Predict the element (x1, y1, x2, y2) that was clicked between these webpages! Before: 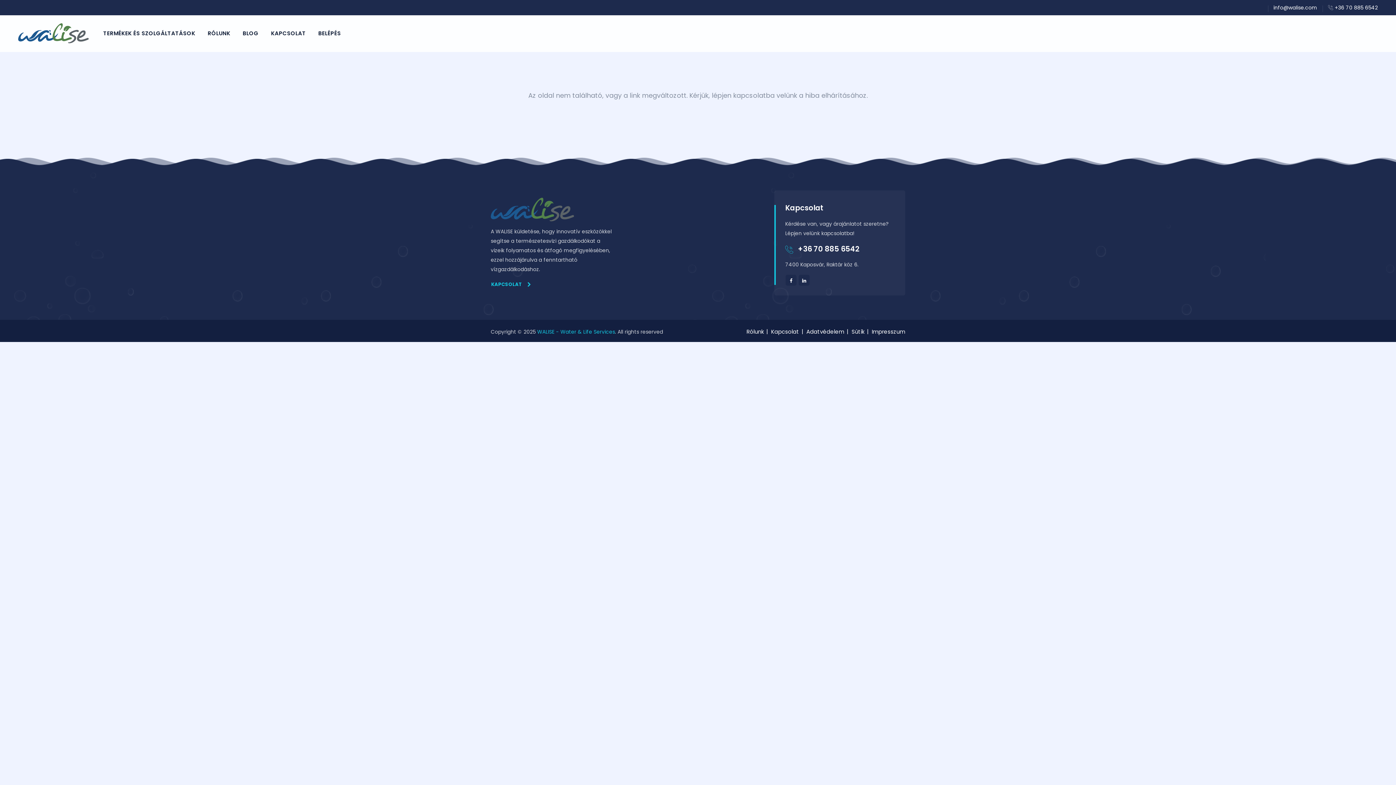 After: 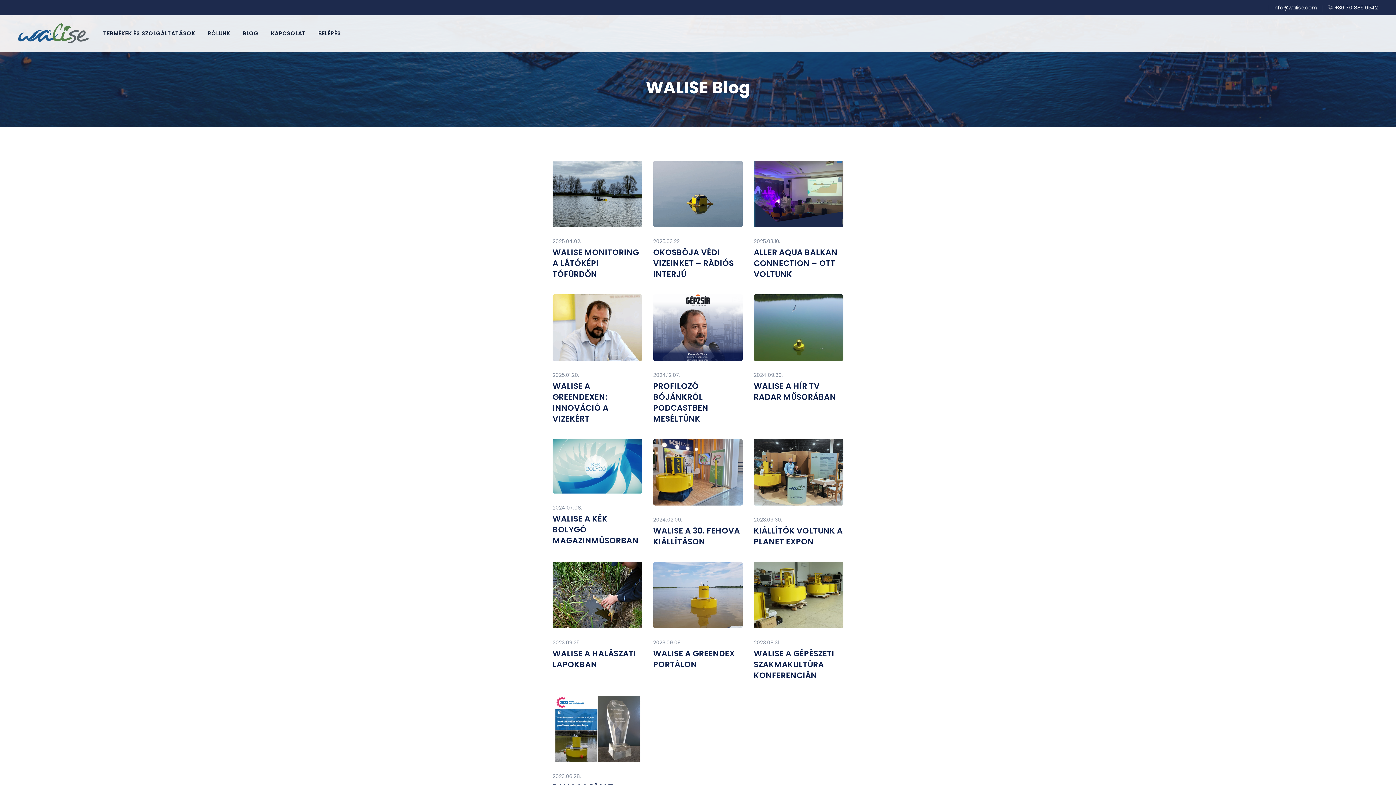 Action: bbox: (237, 15, 264, 51) label: BLOG